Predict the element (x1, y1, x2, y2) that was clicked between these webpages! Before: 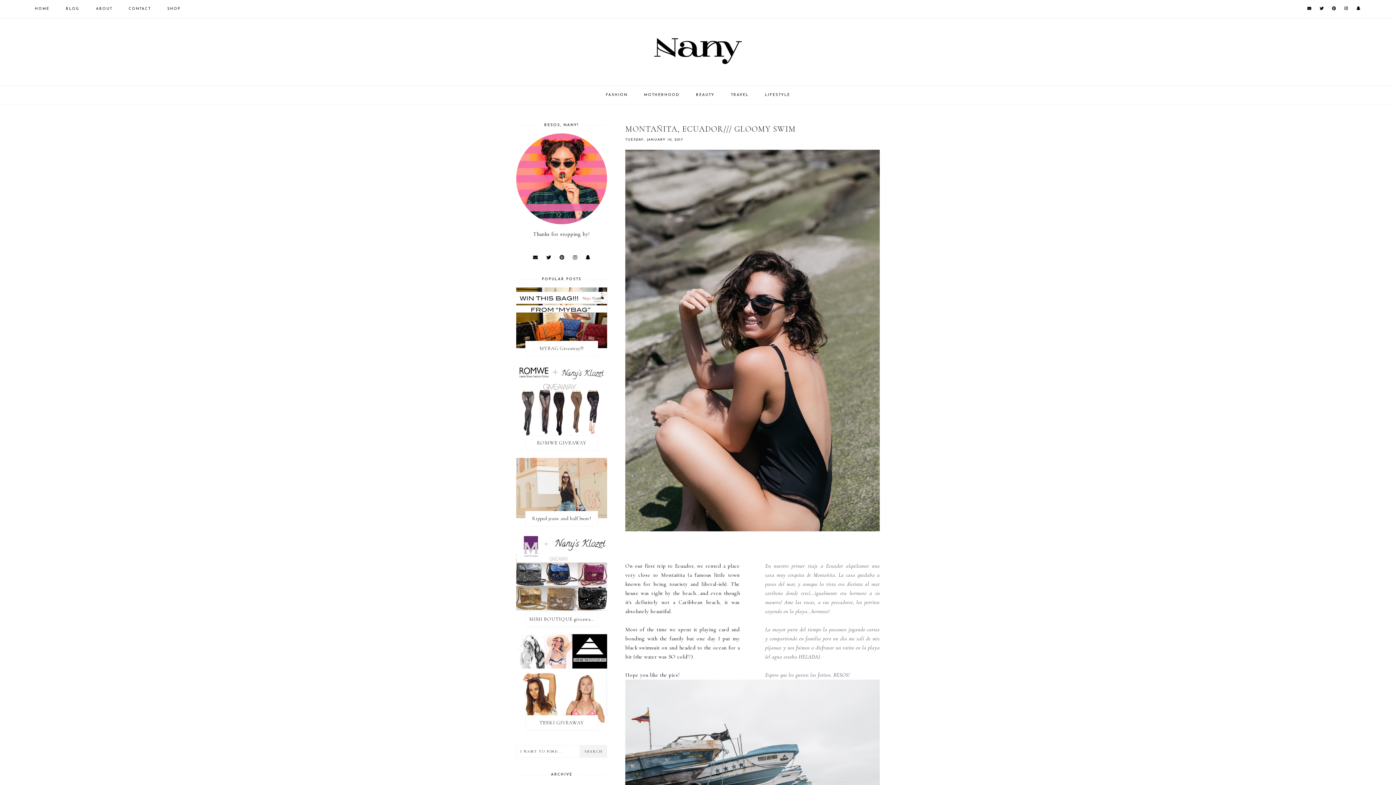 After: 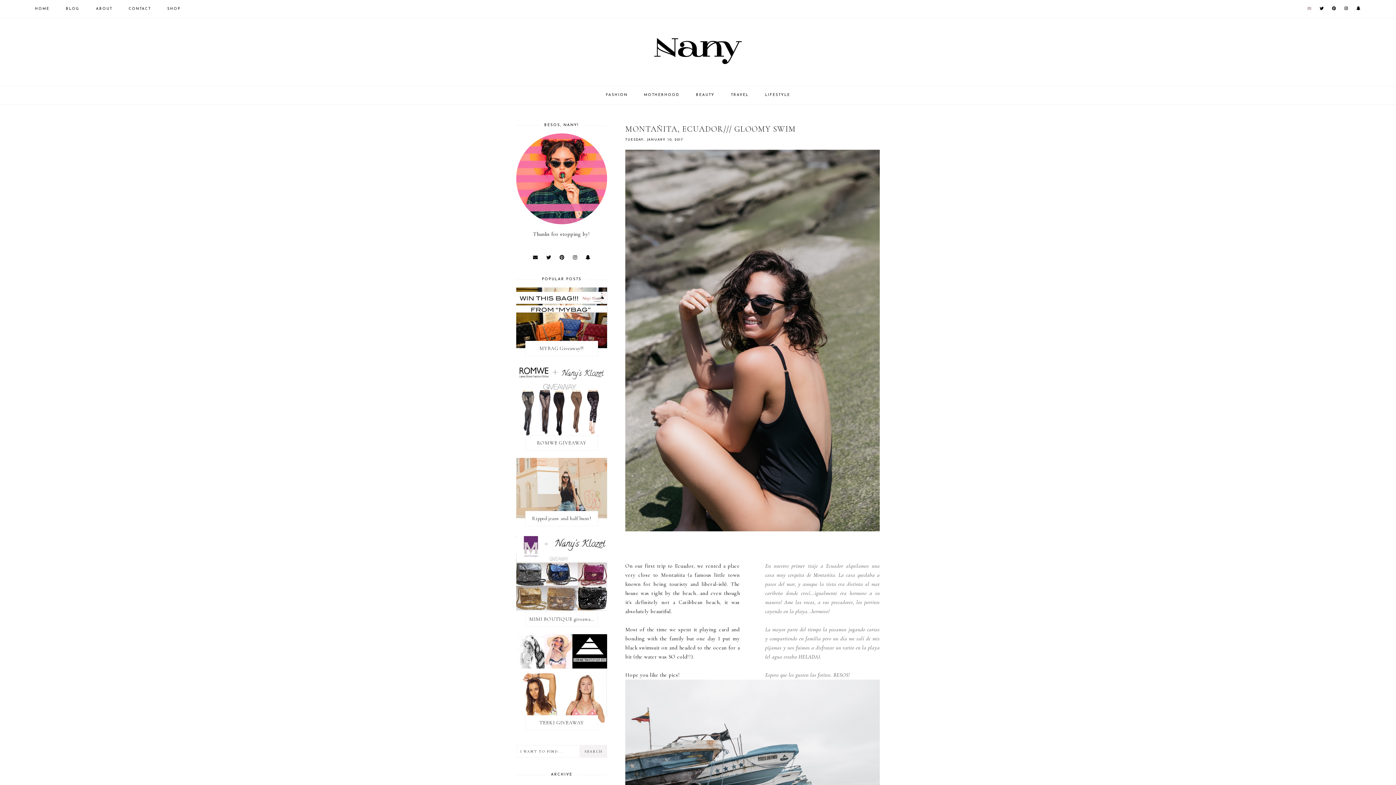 Action: bbox: (1307, 6, 1312, 10)